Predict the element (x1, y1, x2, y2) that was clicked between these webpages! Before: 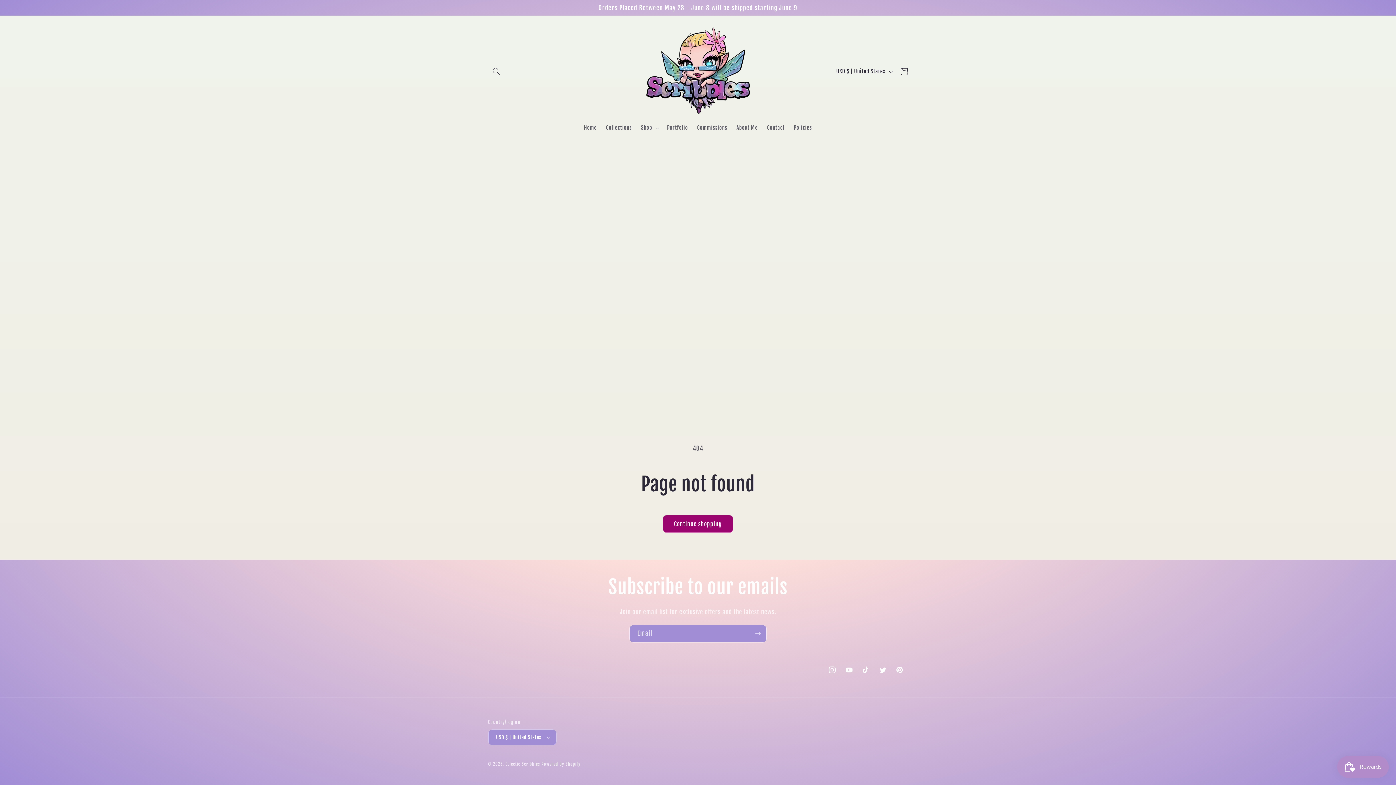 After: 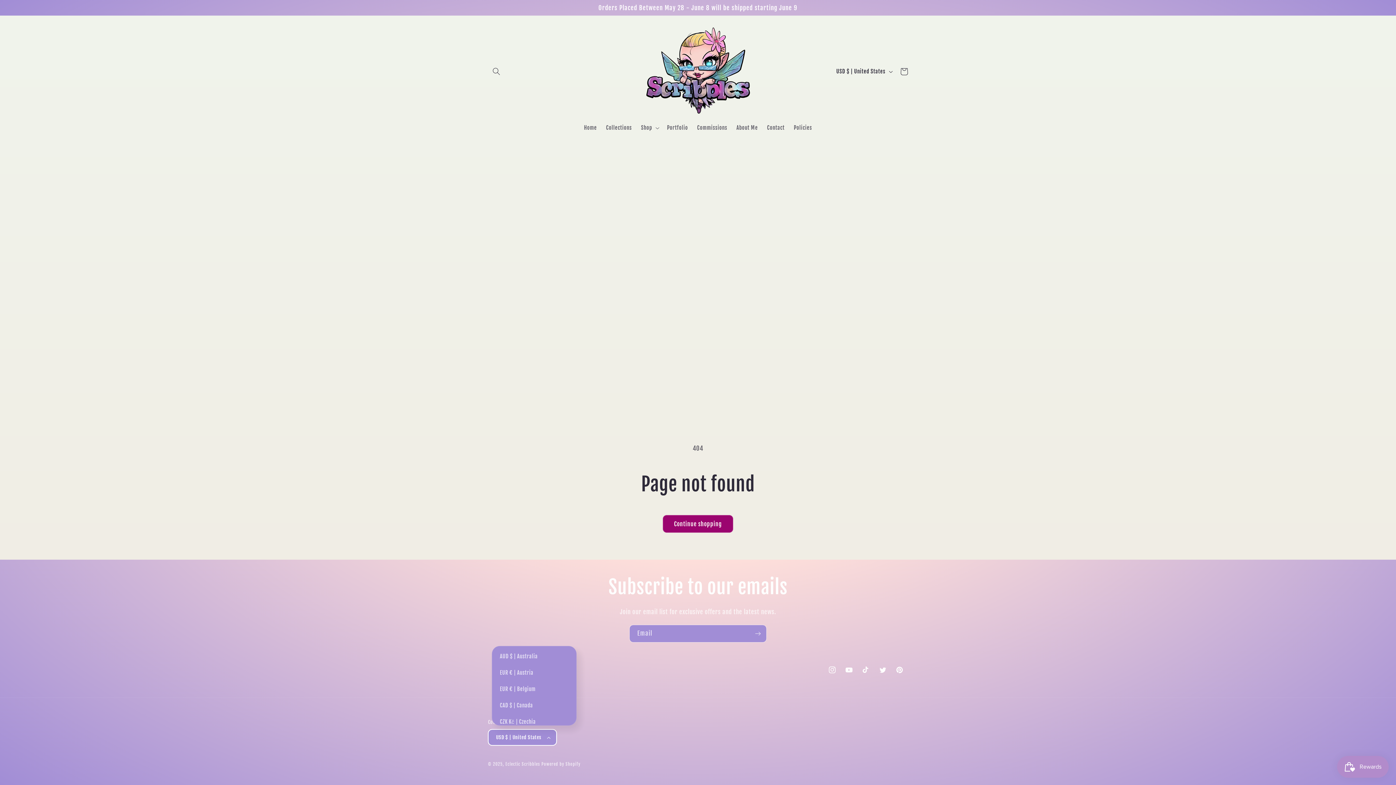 Action: bbox: (488, 729, 556, 745) label: USD $ | United States